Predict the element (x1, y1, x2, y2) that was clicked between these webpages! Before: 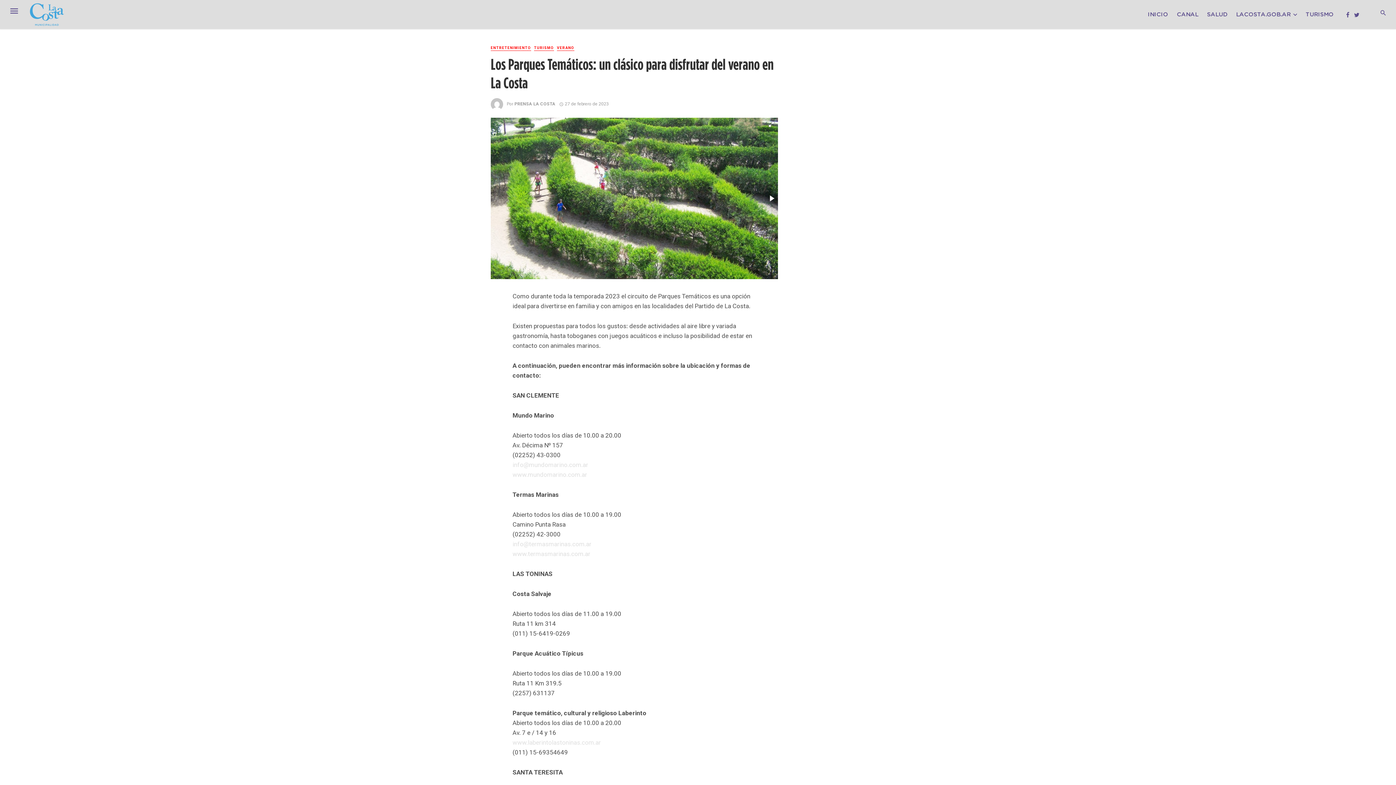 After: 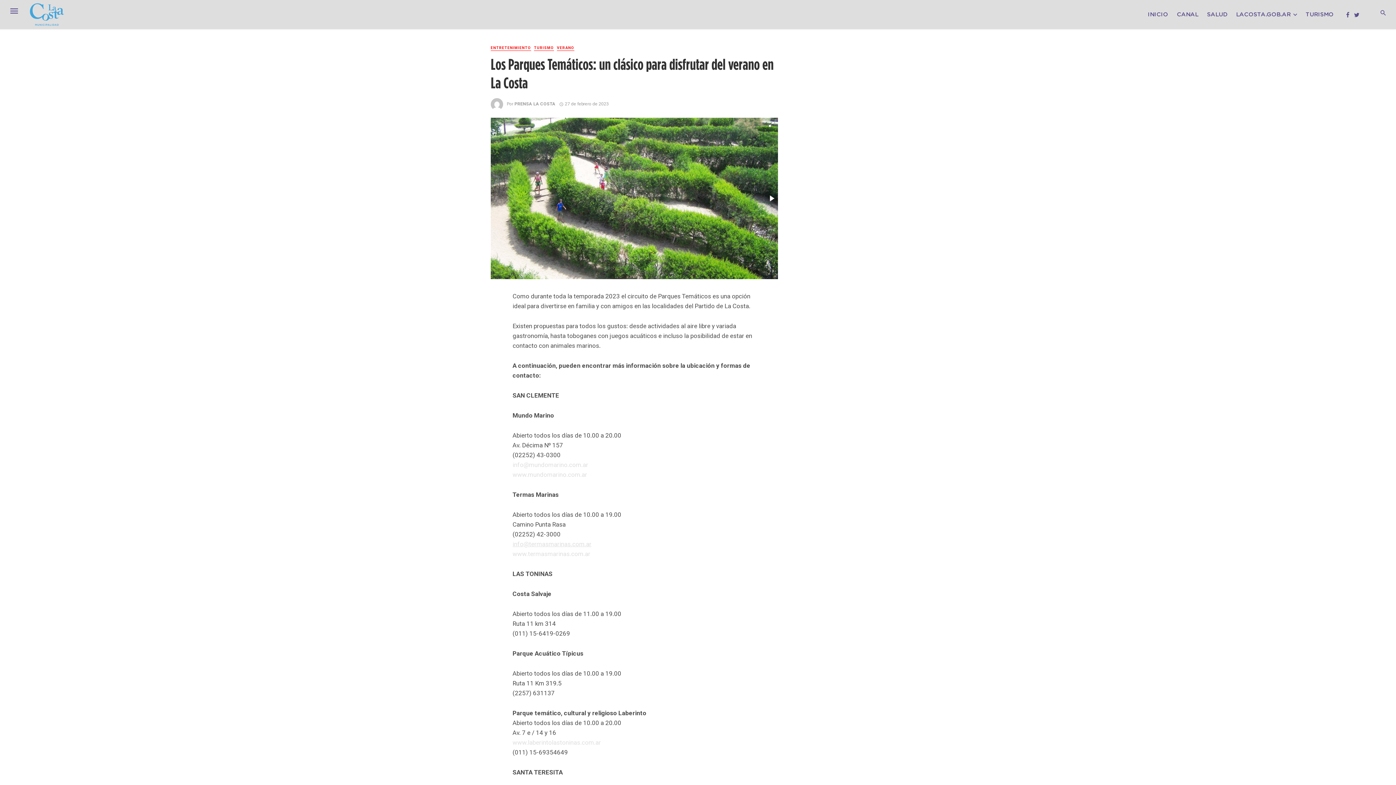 Action: bbox: (512, 540, 591, 547) label: info@termasmarinas.com.ar